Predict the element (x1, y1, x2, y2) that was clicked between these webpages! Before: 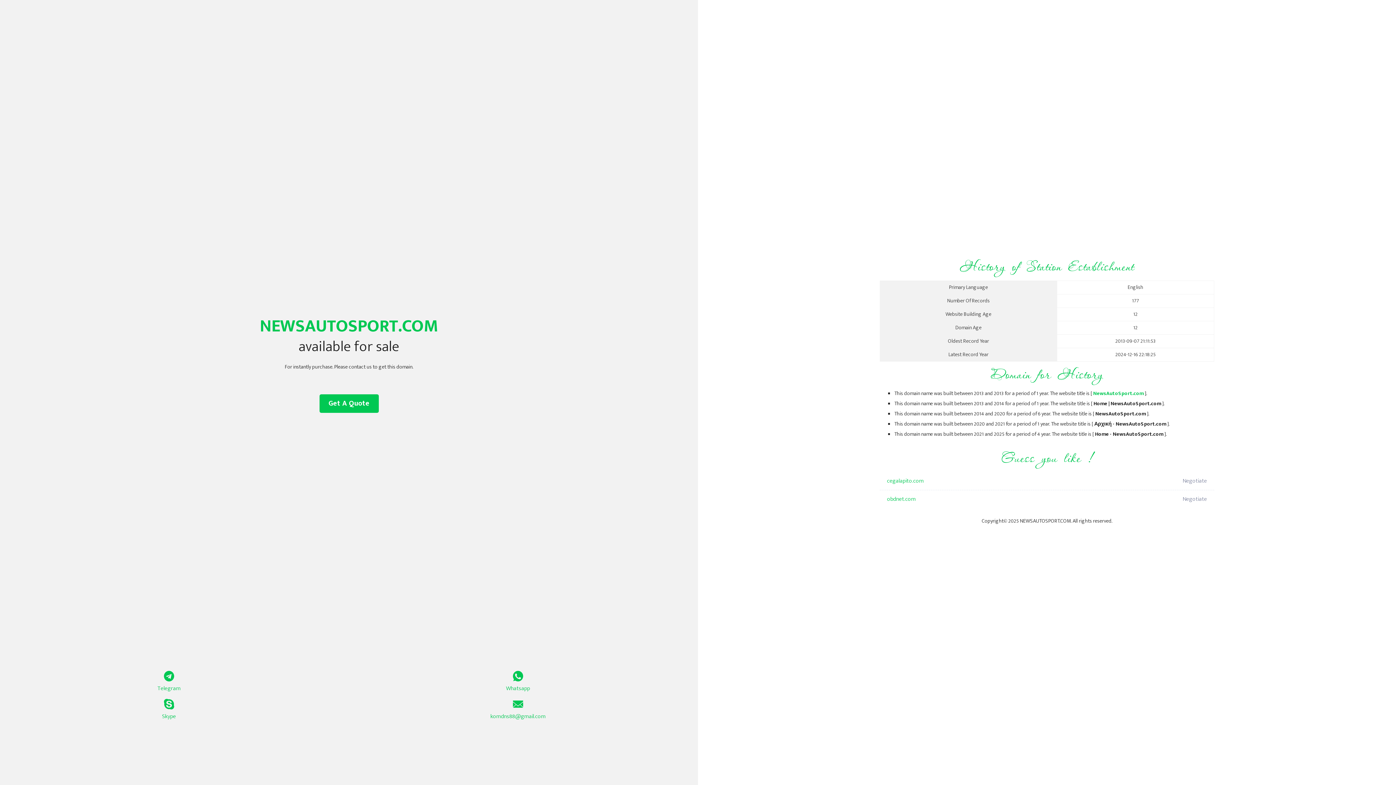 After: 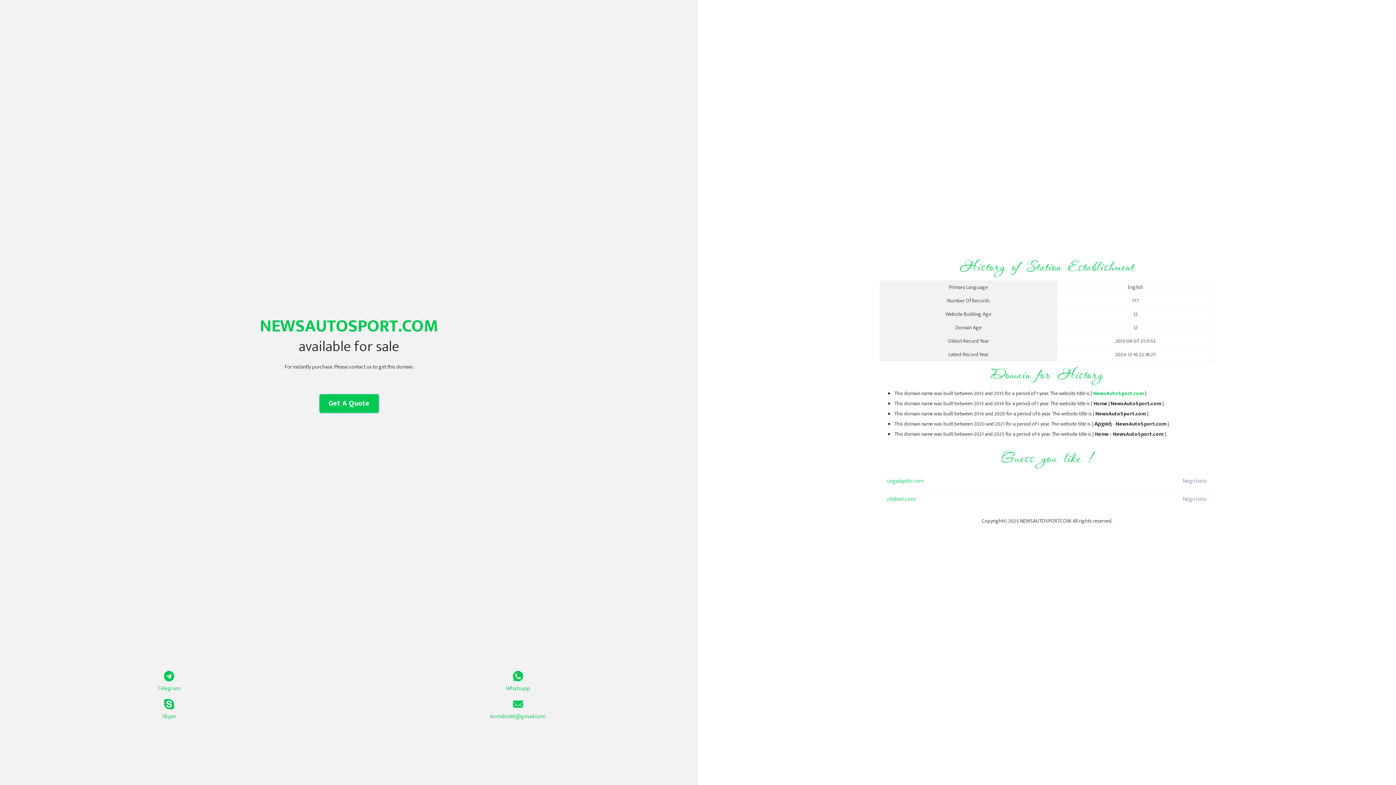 Action: label: Get A Quote bbox: (319, 394, 378, 413)